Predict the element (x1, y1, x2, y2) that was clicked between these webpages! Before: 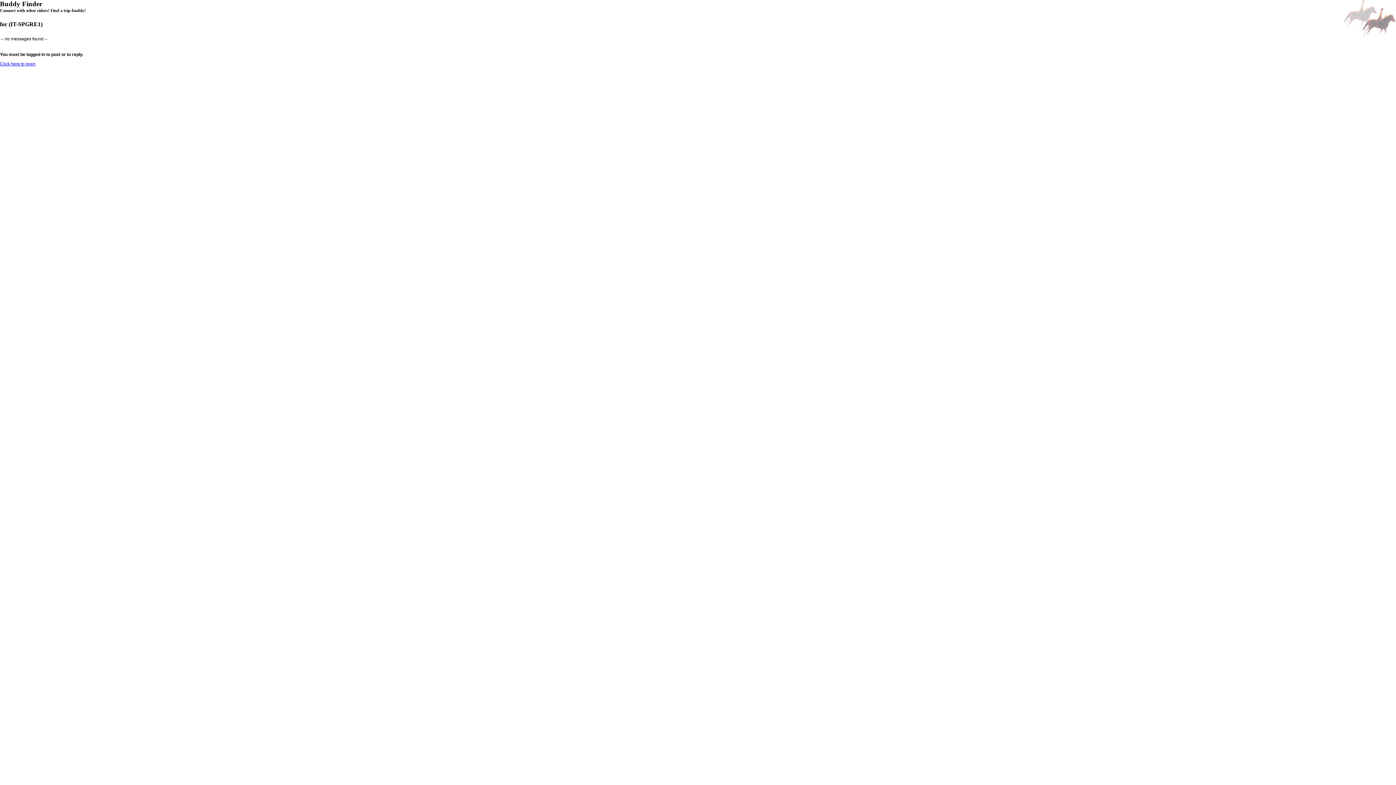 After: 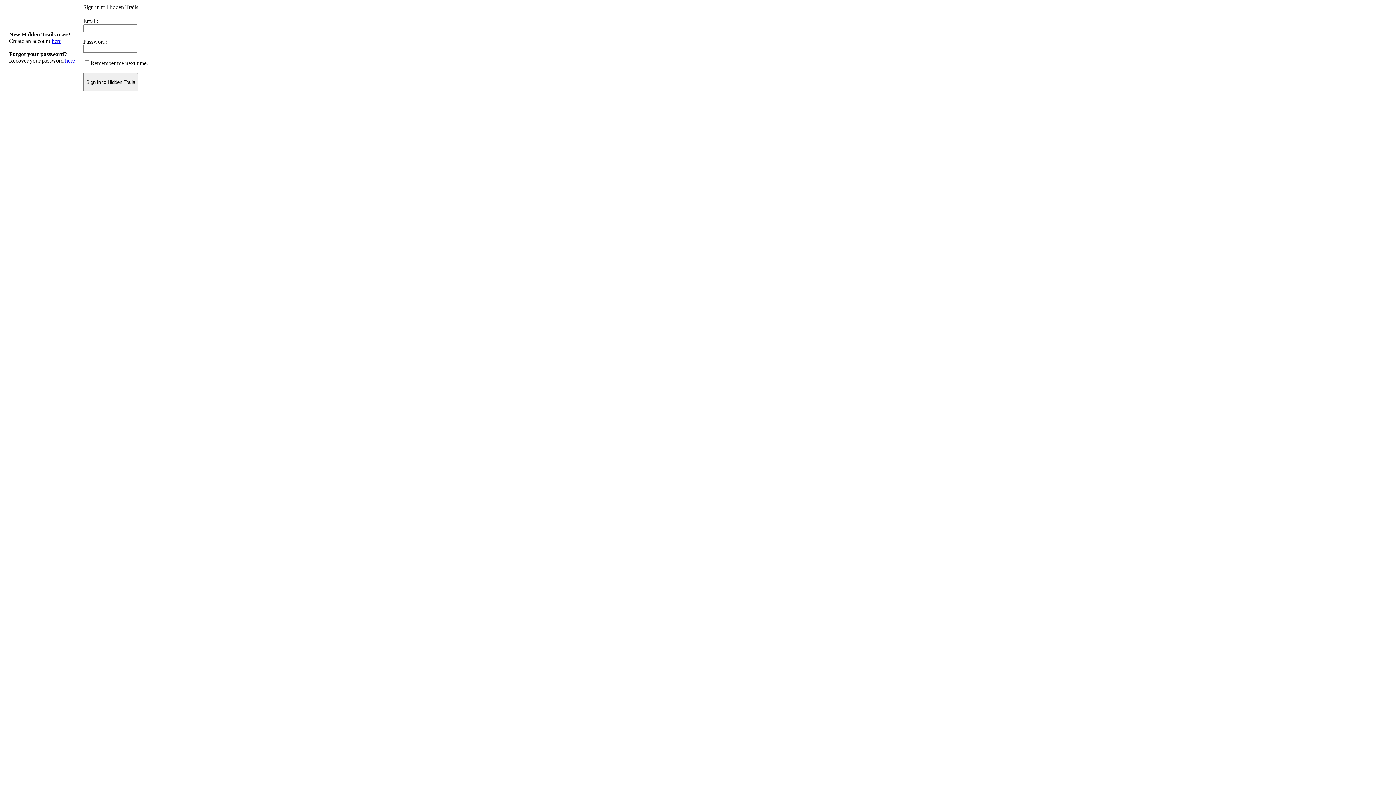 Action: label: Click here to login bbox: (0, 61, 35, 66)